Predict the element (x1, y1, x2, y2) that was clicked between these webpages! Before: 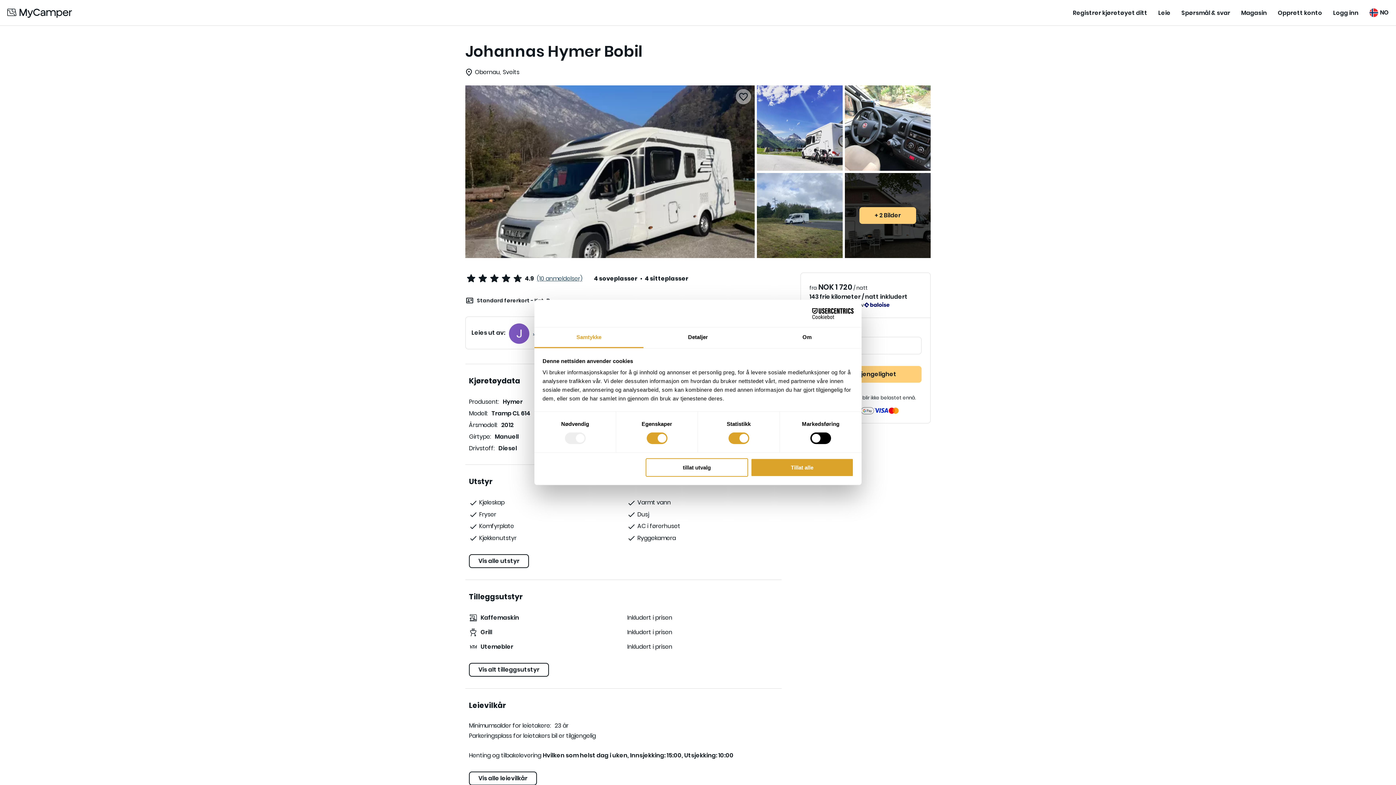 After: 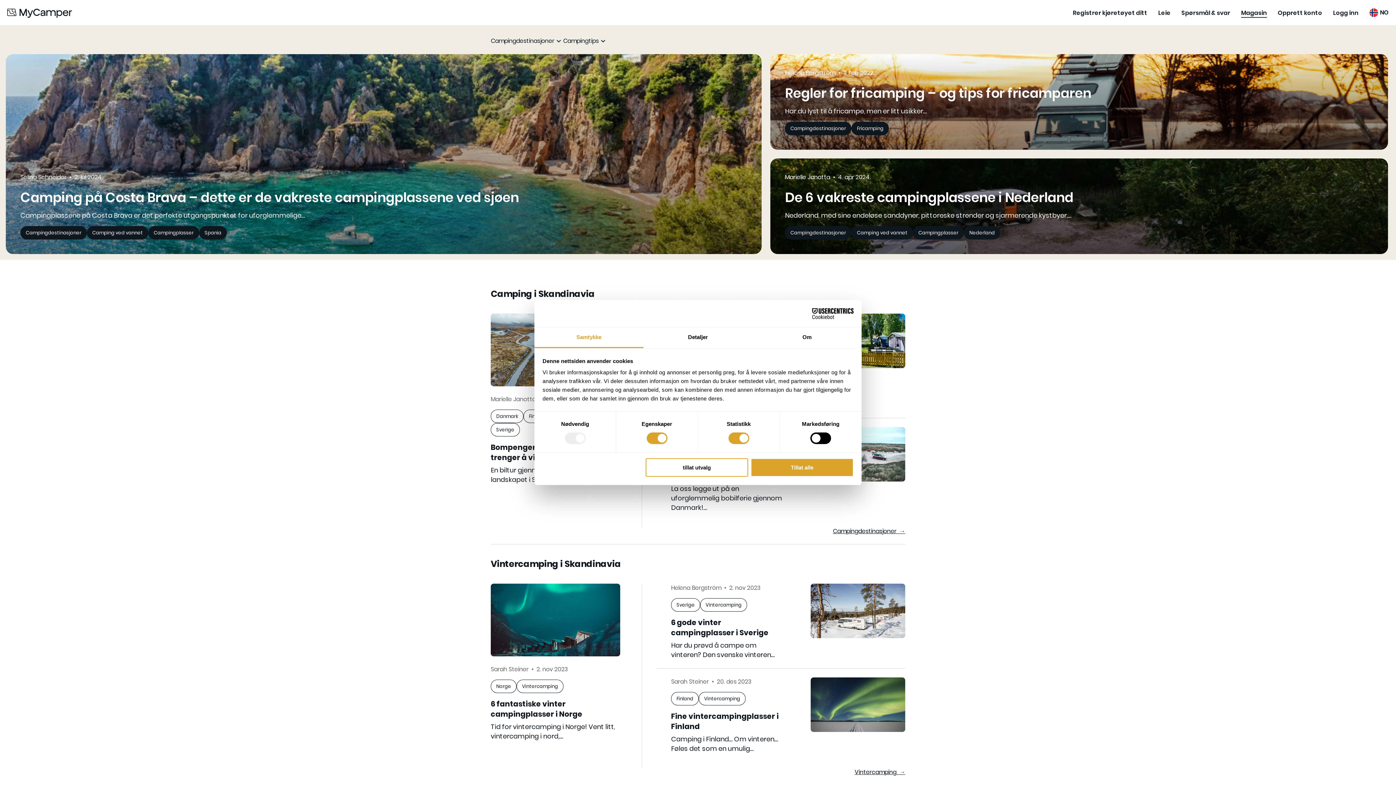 Action: label: Magasin bbox: (1241, 8, 1267, 17)